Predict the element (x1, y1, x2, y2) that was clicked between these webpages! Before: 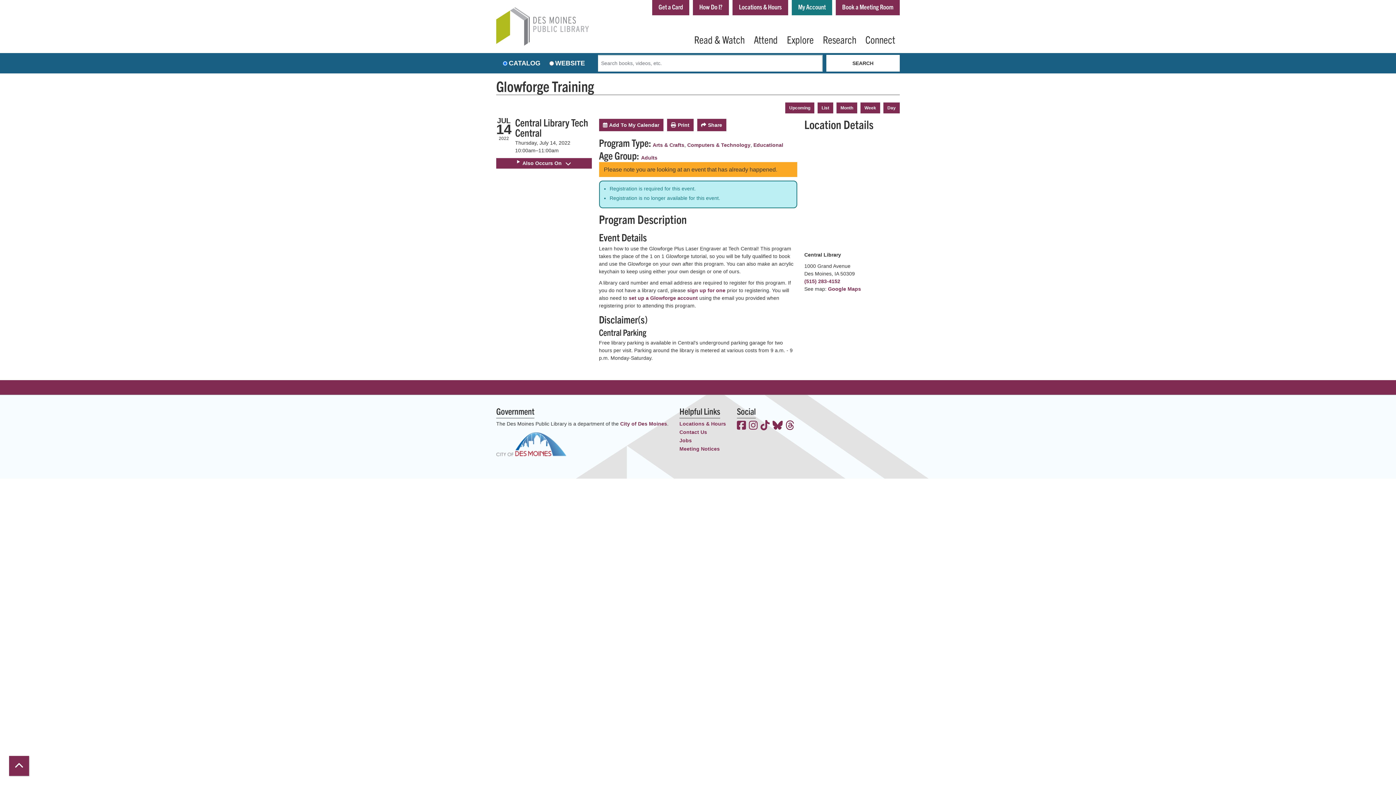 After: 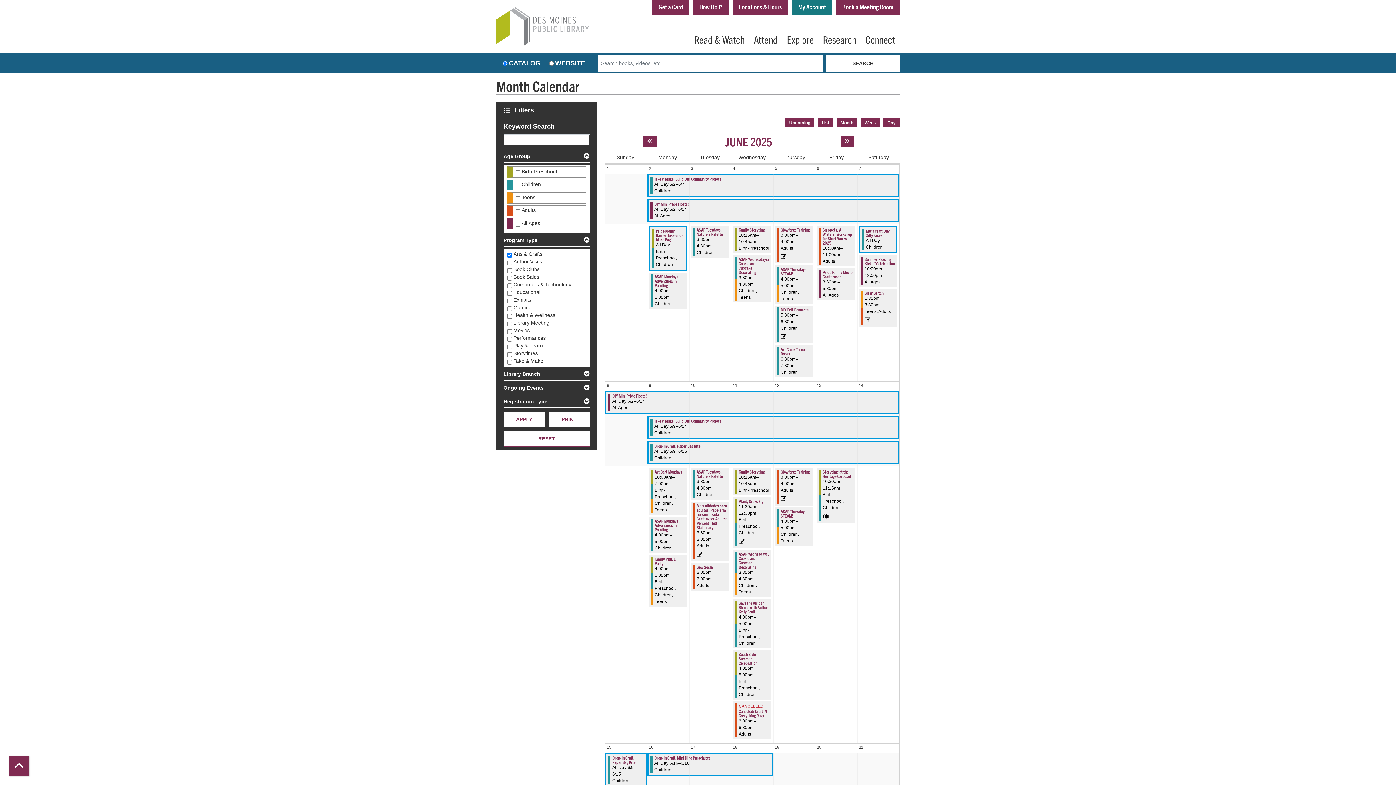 Action: bbox: (652, 142, 684, 148) label: Arts & Crafts